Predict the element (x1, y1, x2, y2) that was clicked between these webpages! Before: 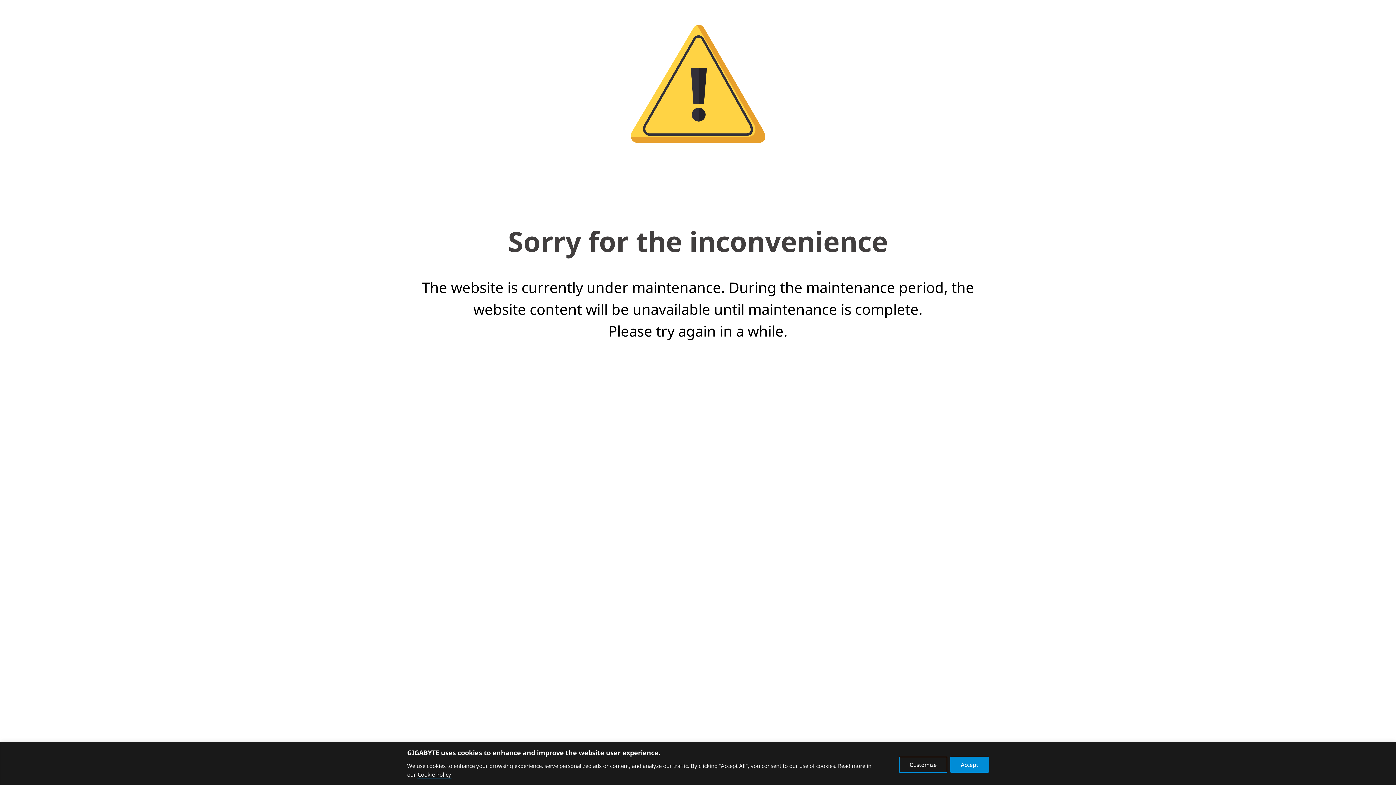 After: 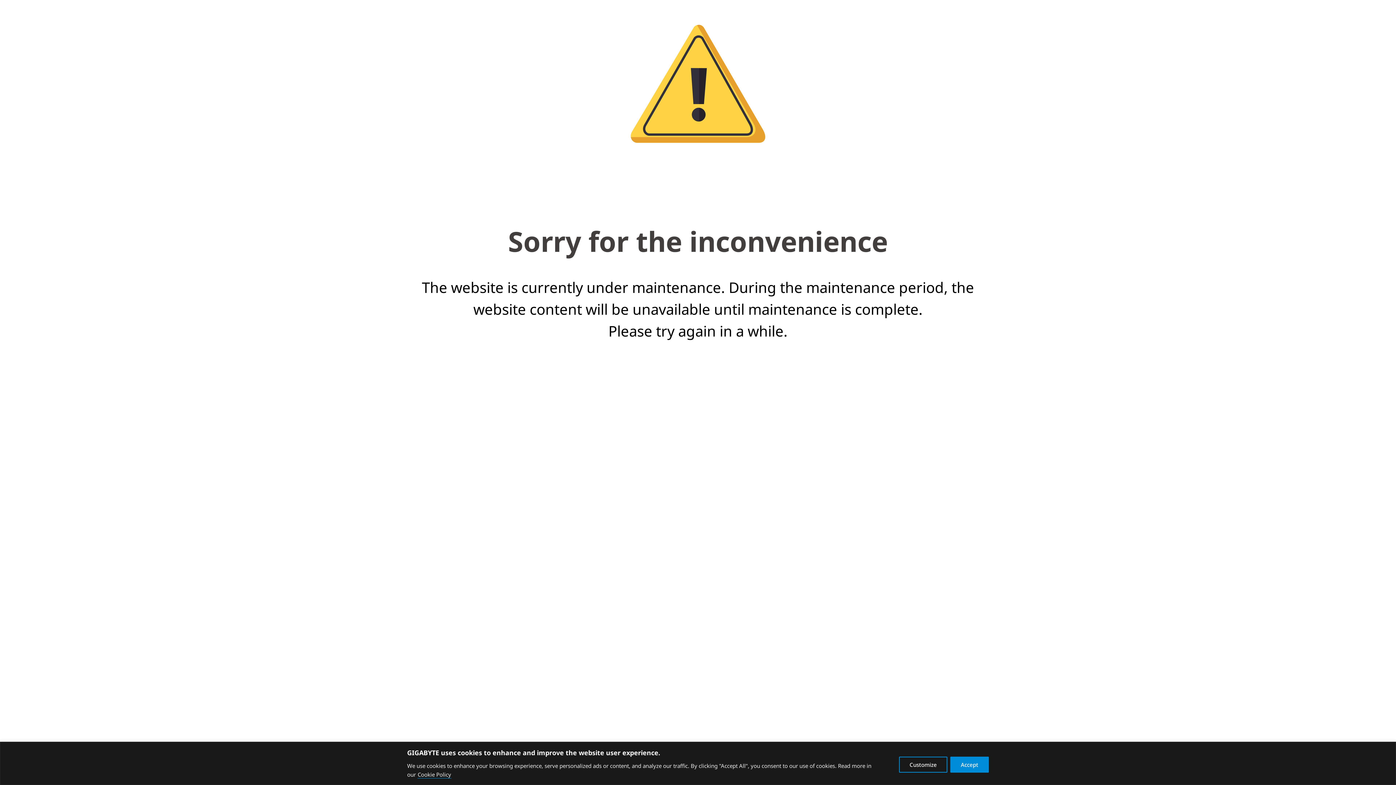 Action: bbox: (417, 770, 451, 778) label: Cookie Policy